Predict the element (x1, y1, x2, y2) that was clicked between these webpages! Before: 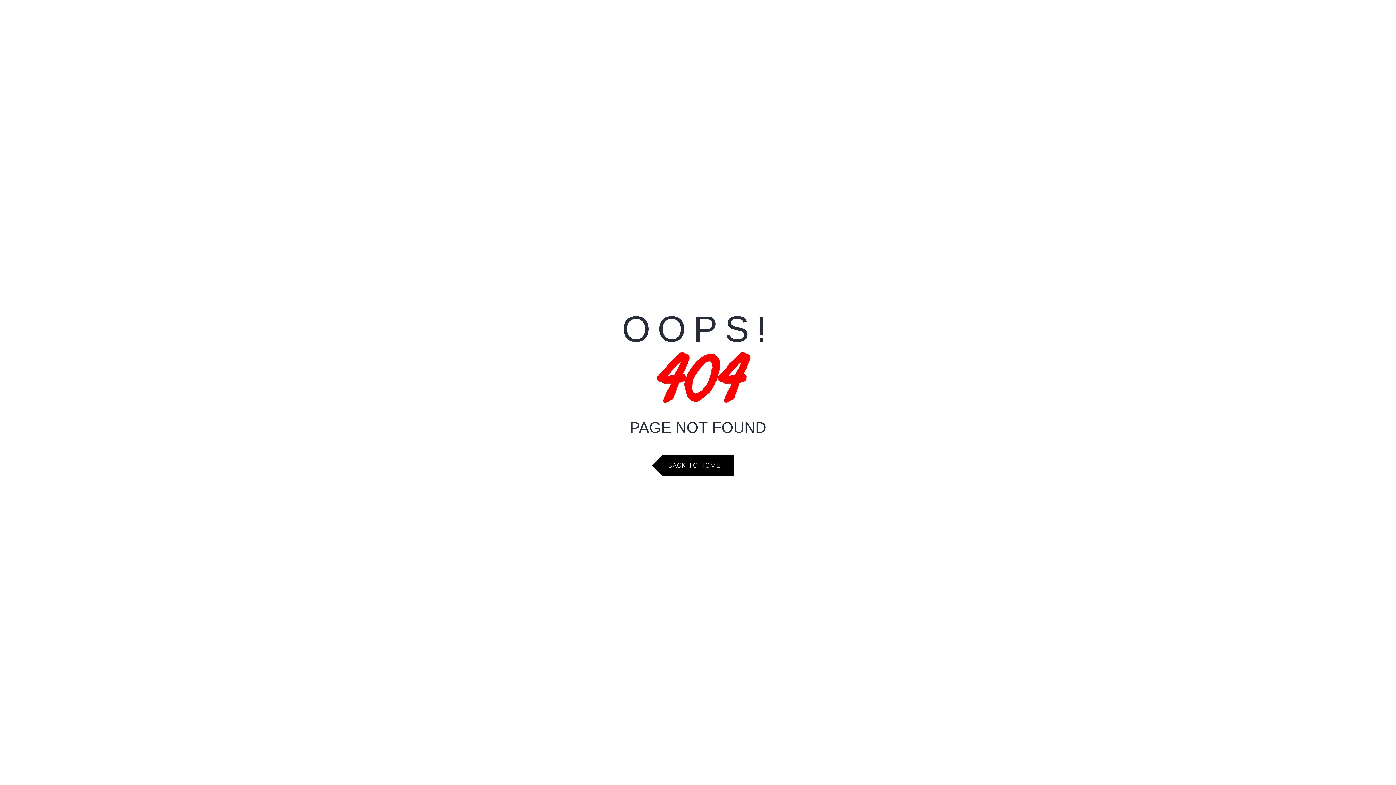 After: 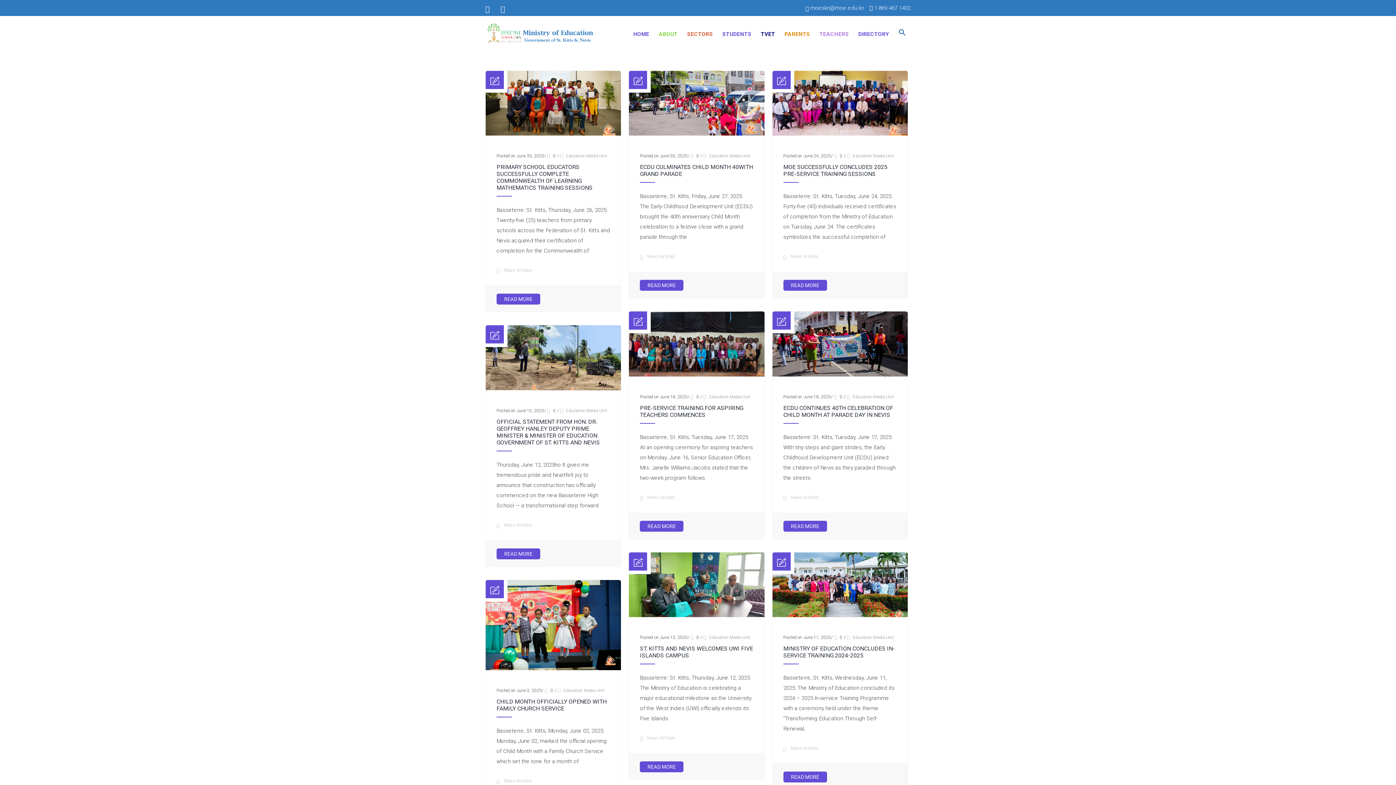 Action: label: BACK TO HOME bbox: (662, 454, 733, 476)